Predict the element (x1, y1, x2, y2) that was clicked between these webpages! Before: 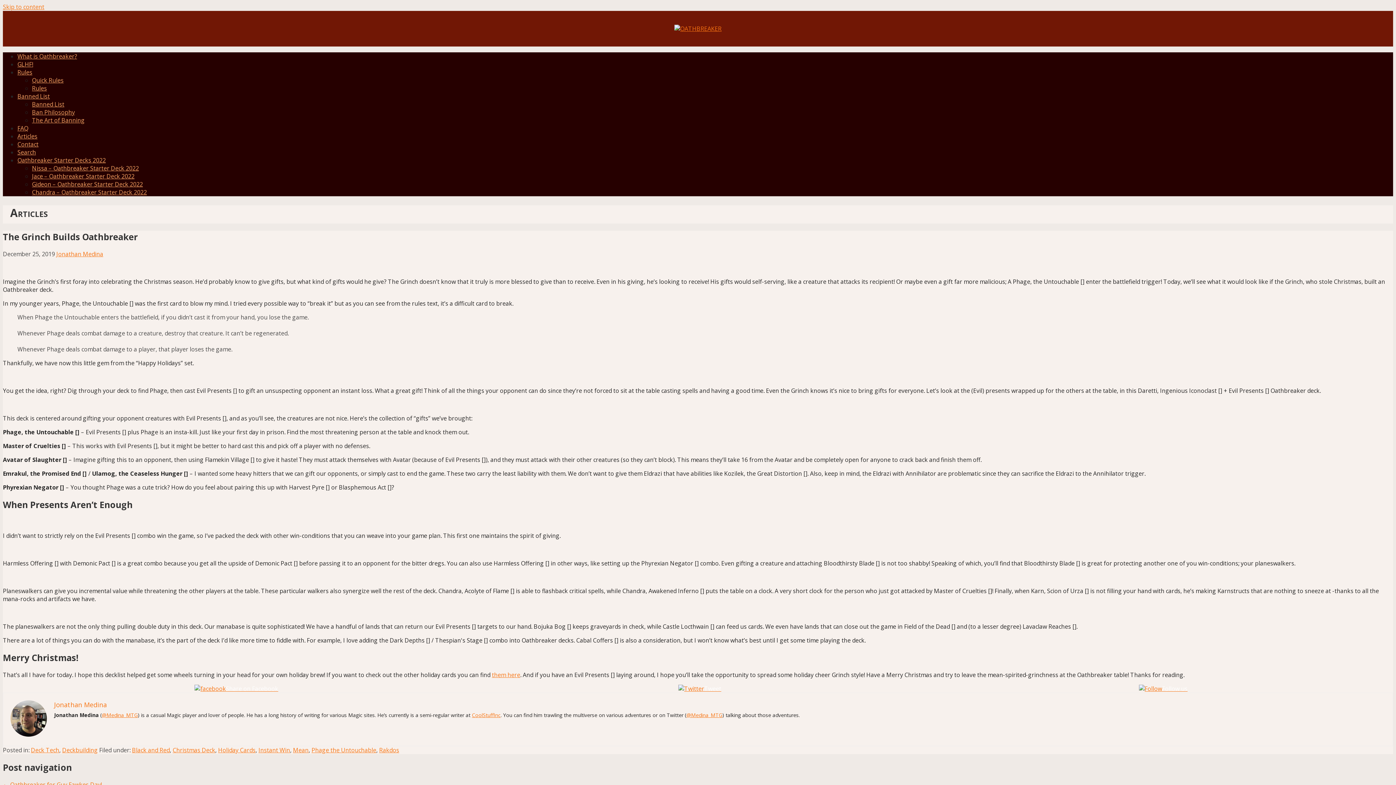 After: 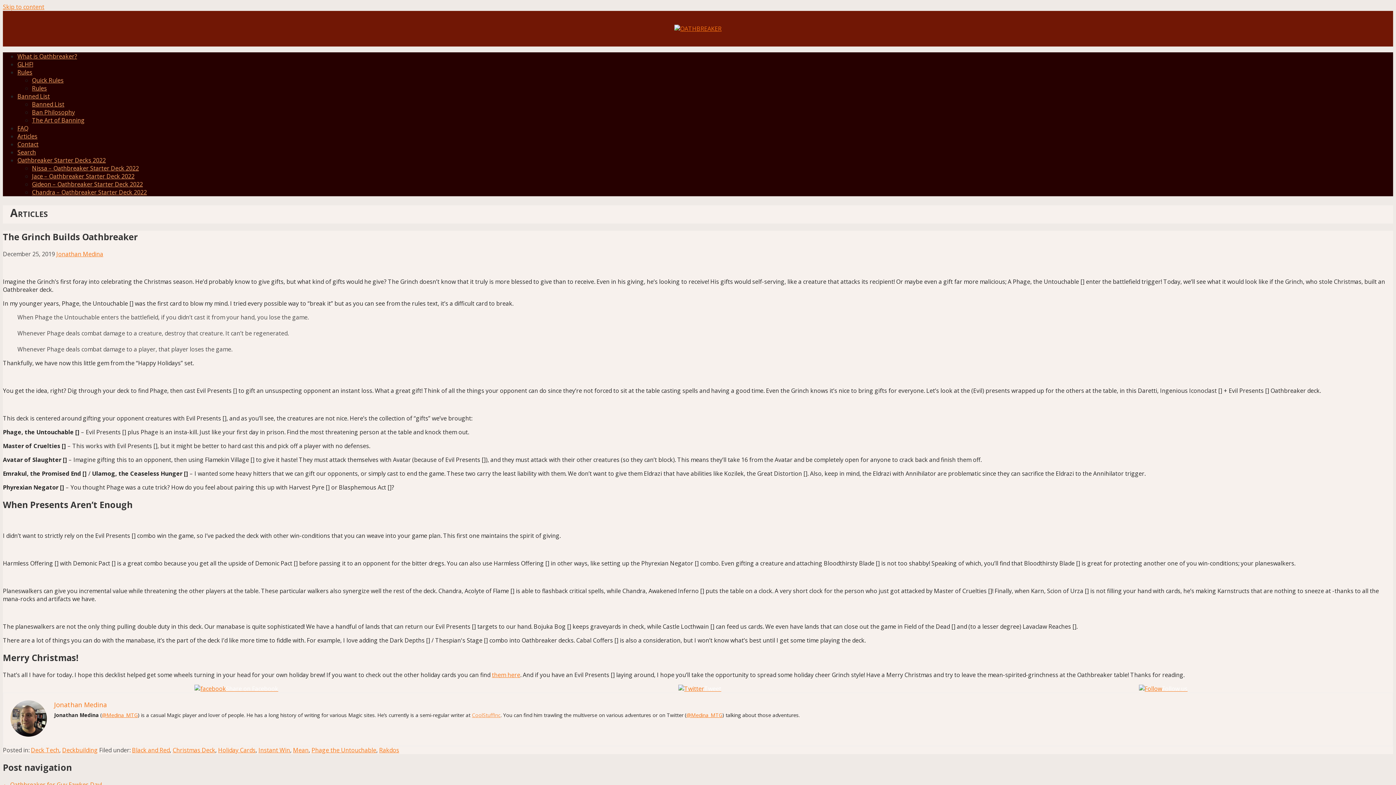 Action: label: CoolStuffInc bbox: (472, 711, 500, 718)